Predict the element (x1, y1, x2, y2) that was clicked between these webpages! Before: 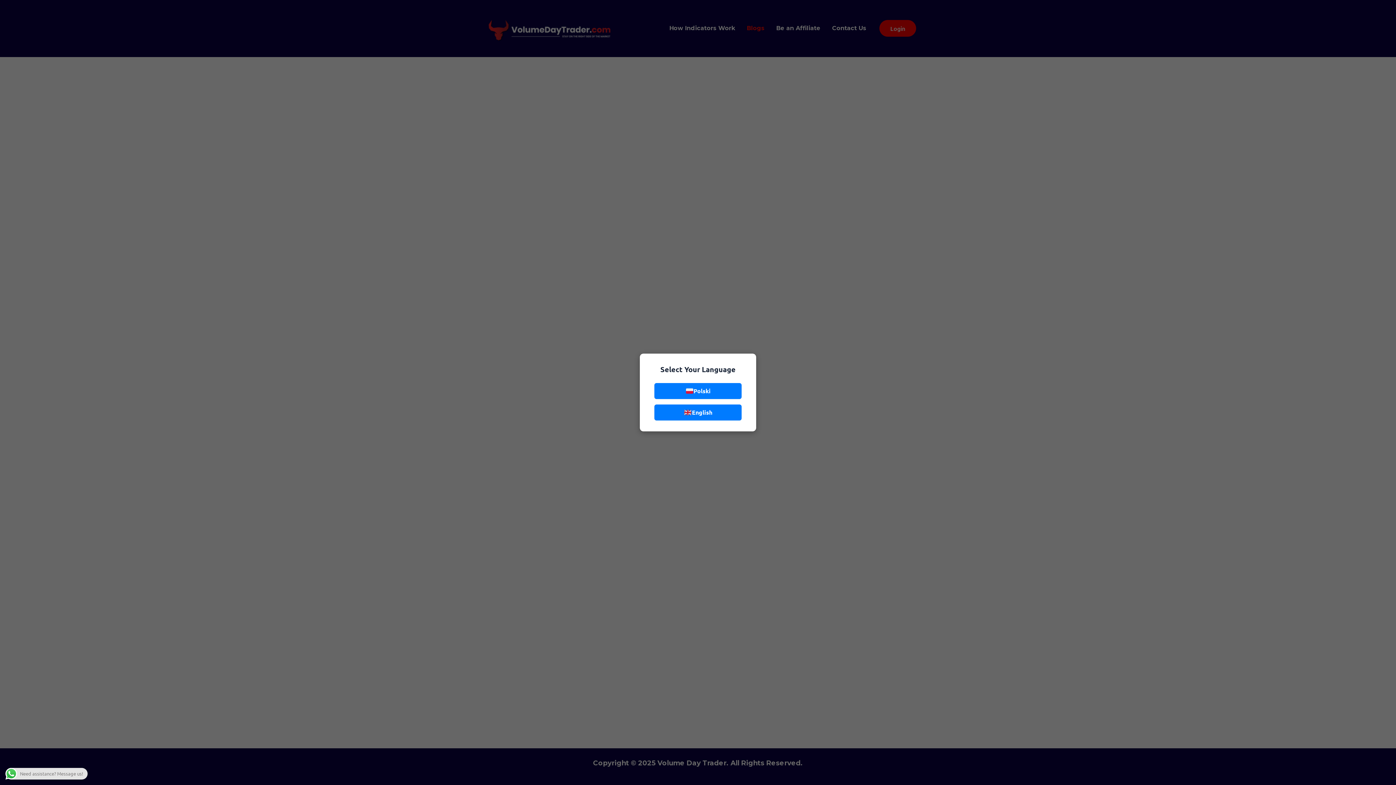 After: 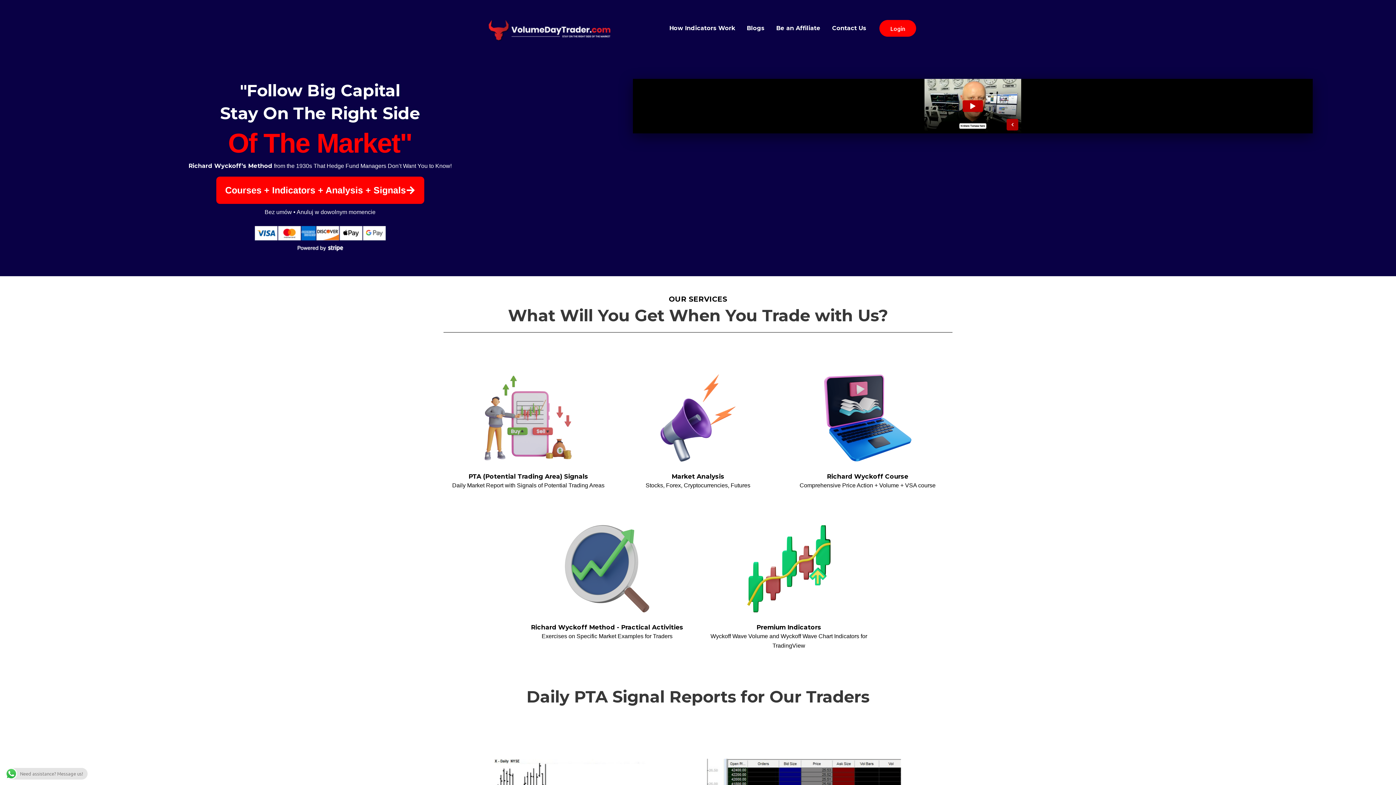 Action: bbox: (654, 404, 741, 420) label: English